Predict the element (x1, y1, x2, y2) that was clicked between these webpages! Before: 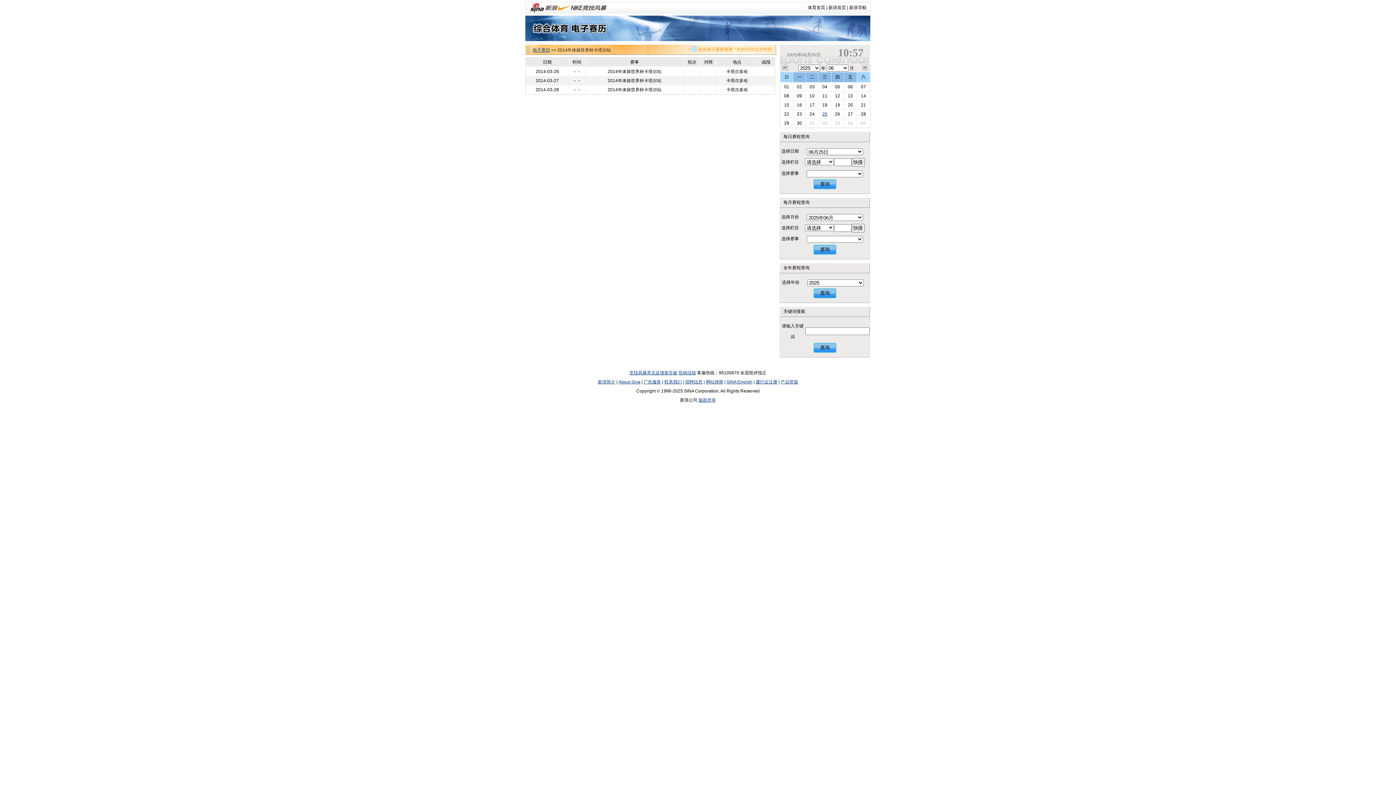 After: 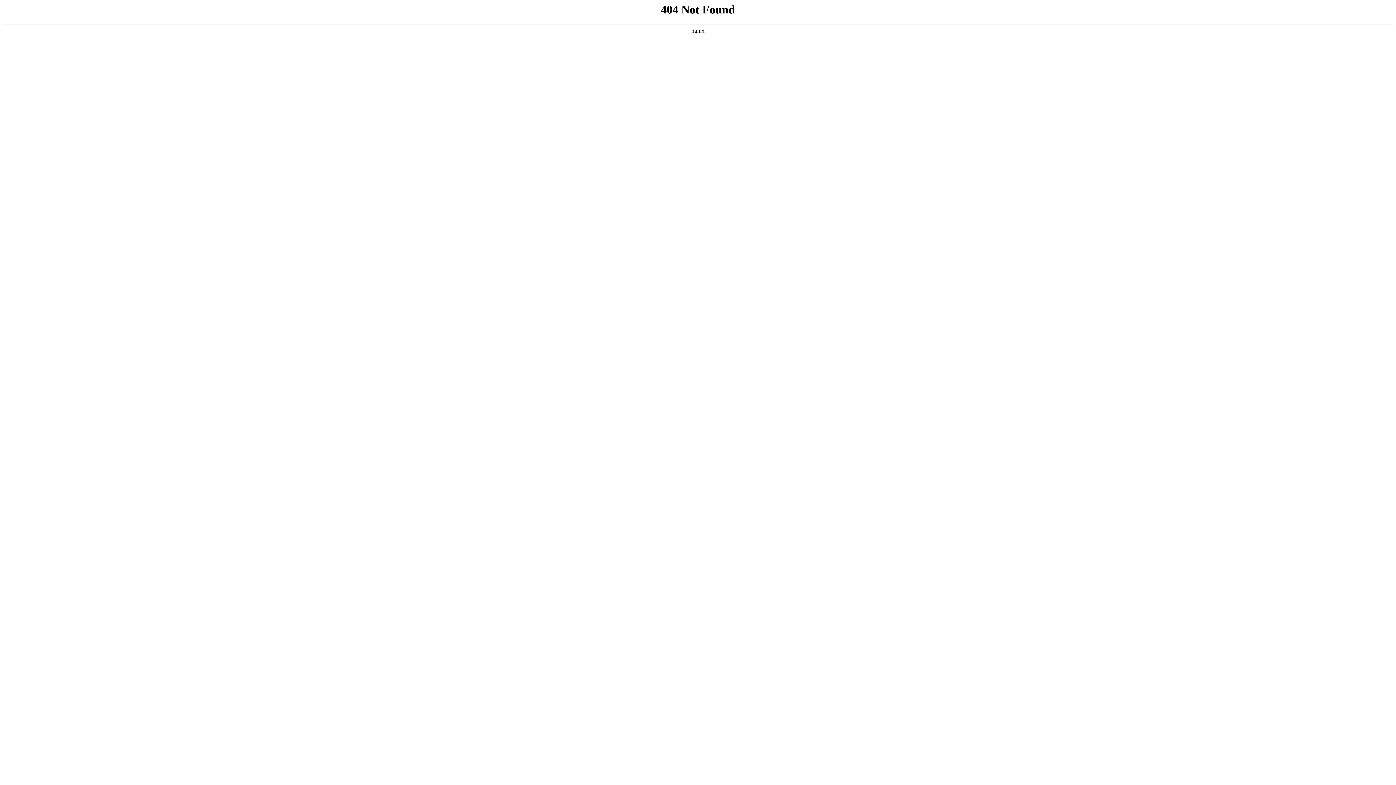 Action: bbox: (643, 379, 661, 384) label: 广告服务